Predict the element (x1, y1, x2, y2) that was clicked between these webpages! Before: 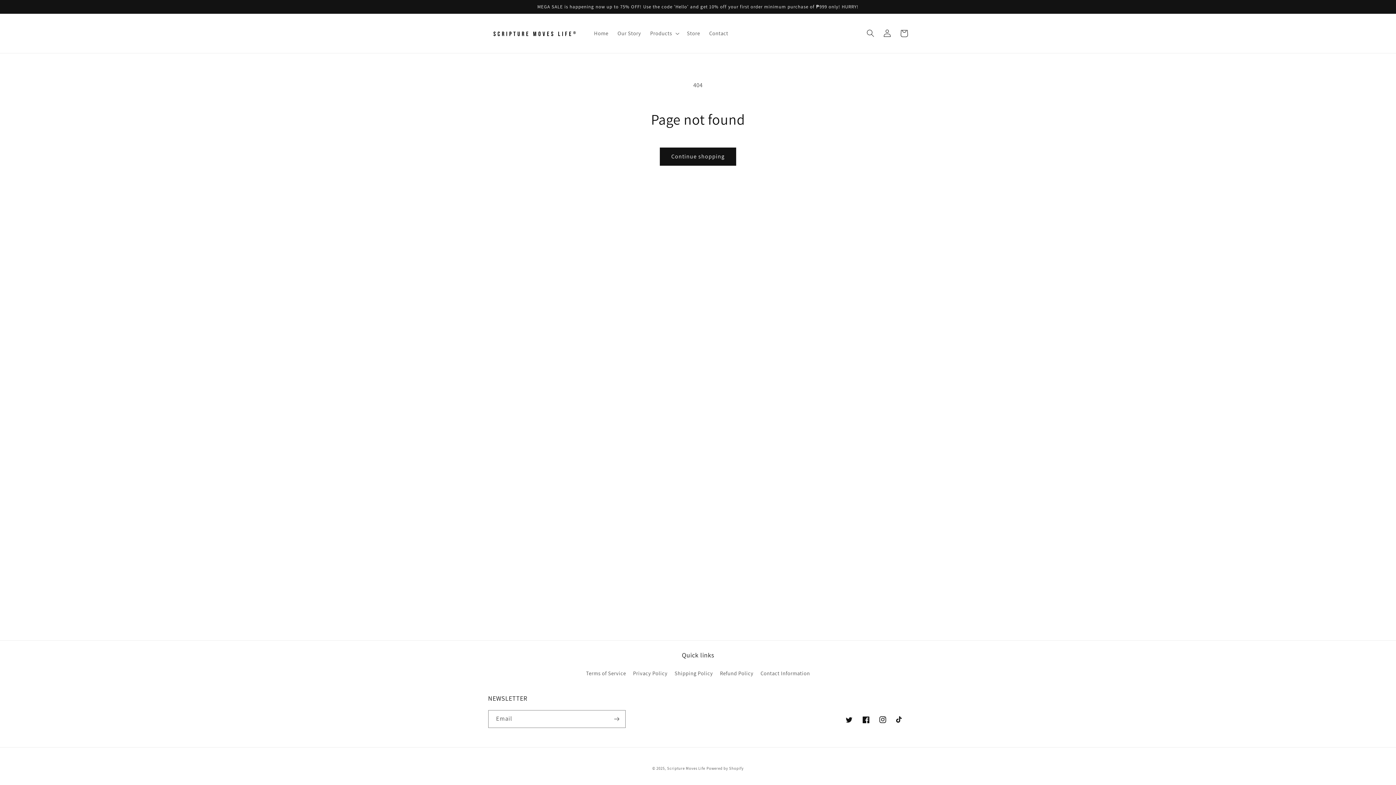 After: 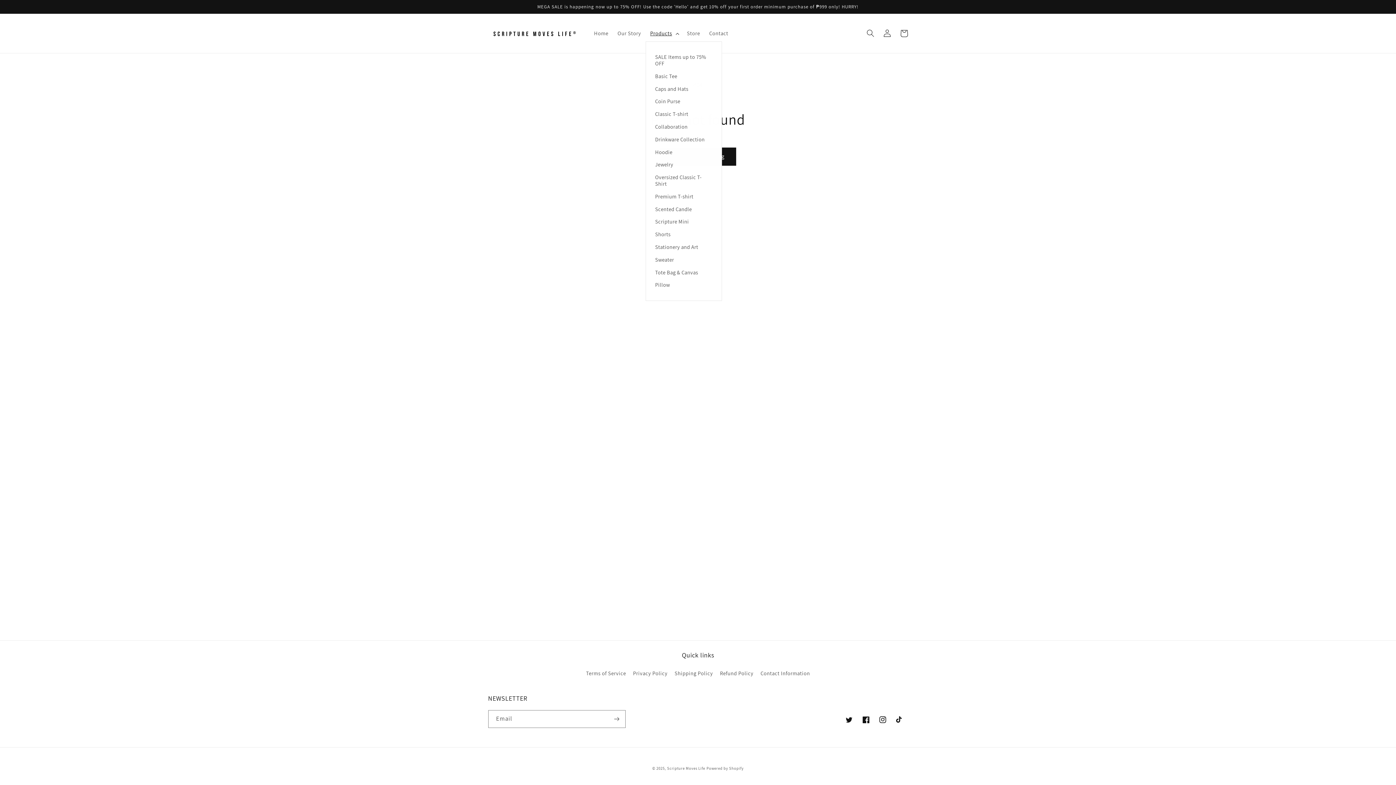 Action: bbox: (645, 25, 682, 41) label: Products